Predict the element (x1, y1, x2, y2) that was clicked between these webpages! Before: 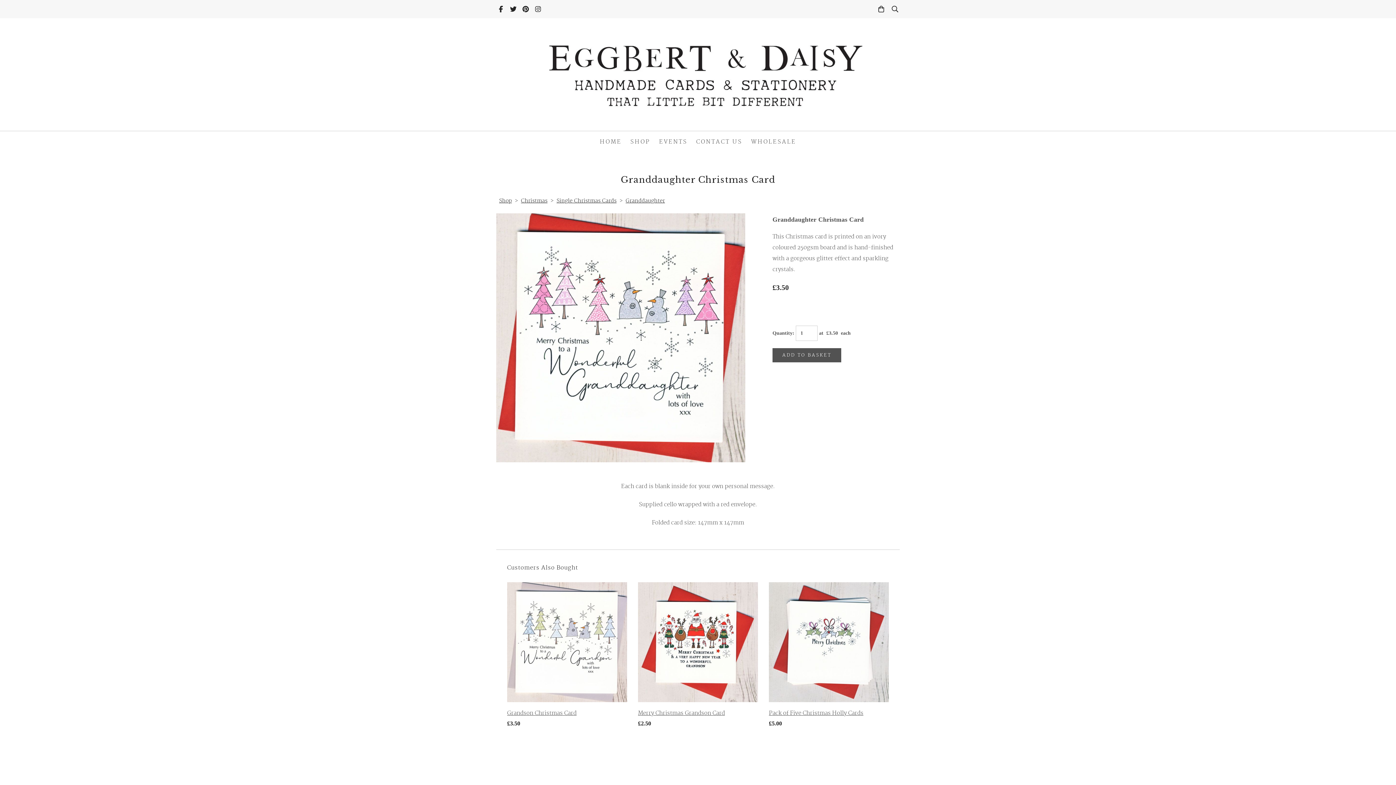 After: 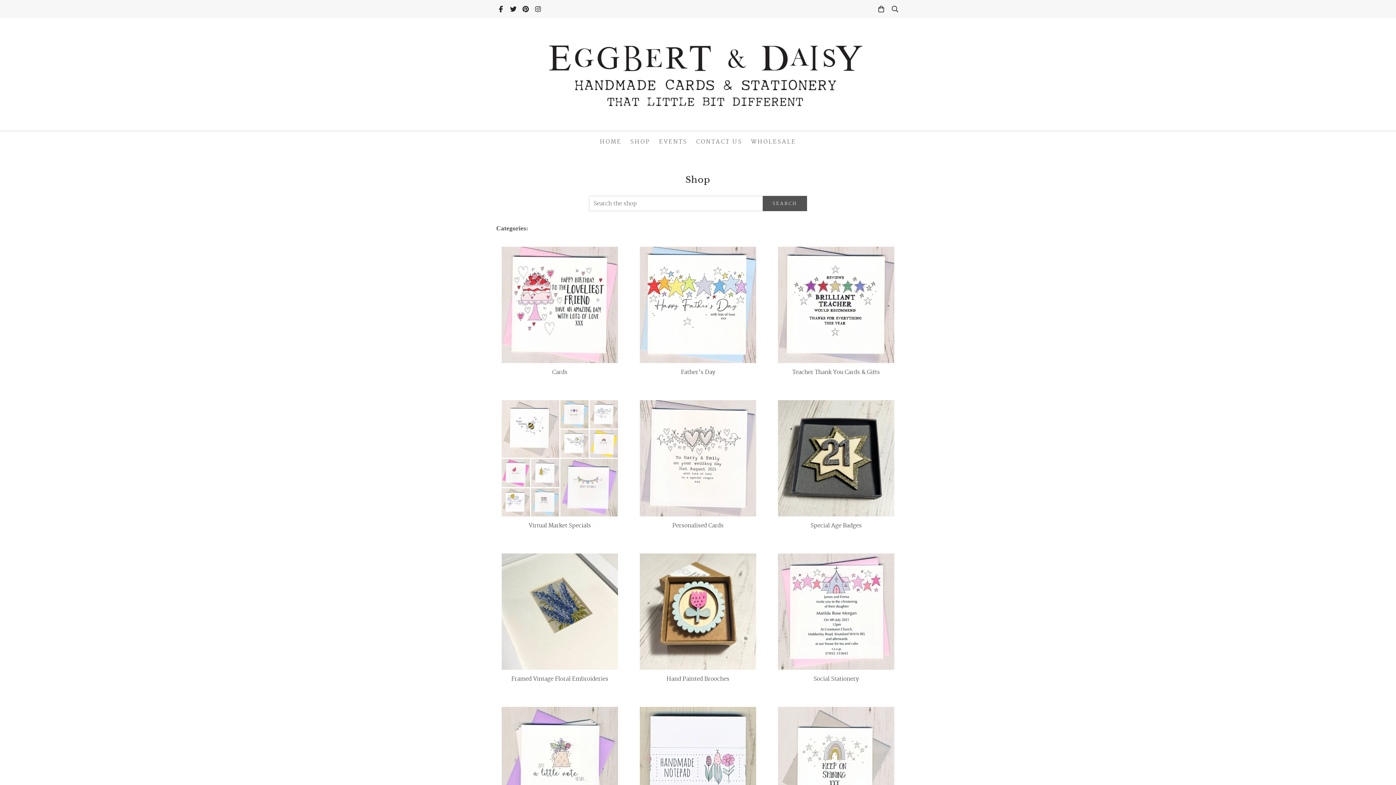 Action: label: Shop bbox: (497, 197, 513, 204)